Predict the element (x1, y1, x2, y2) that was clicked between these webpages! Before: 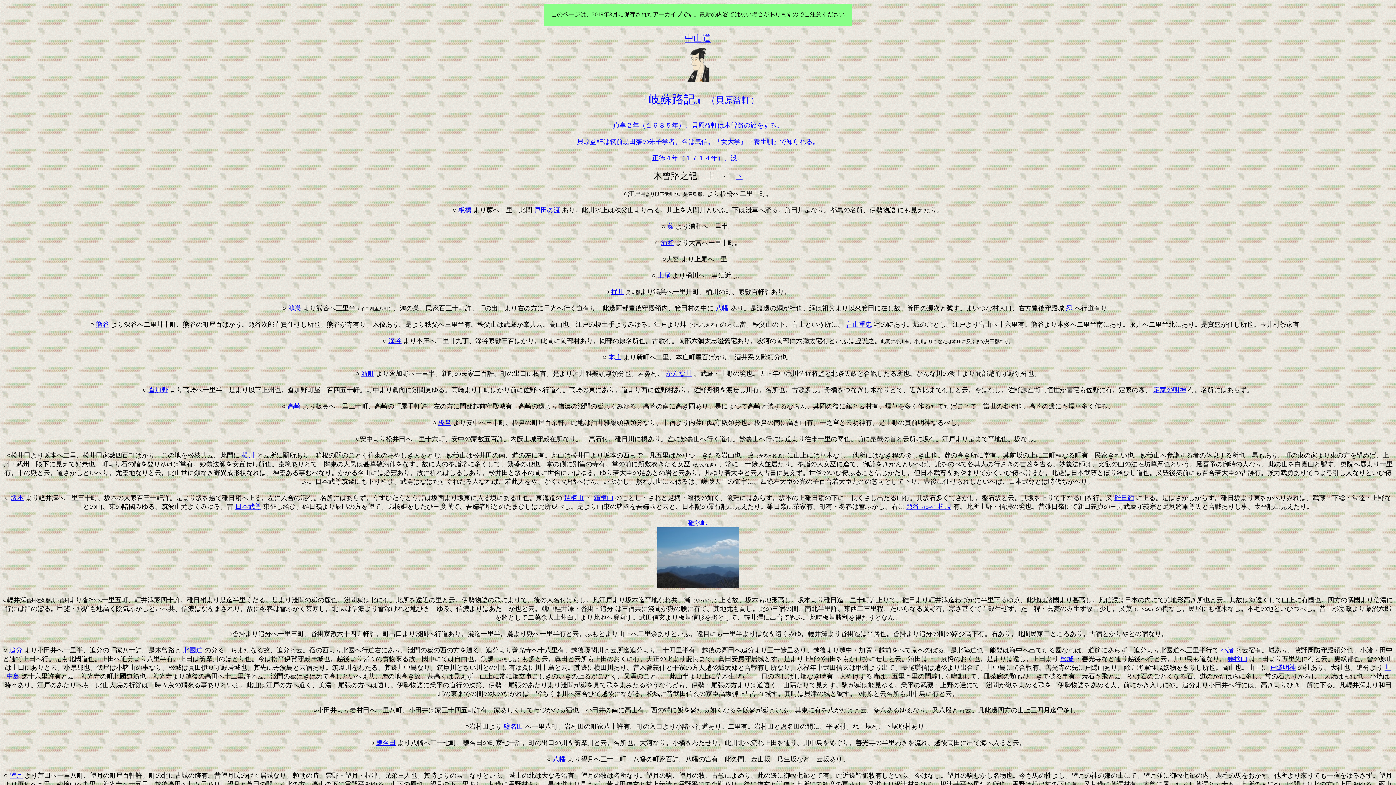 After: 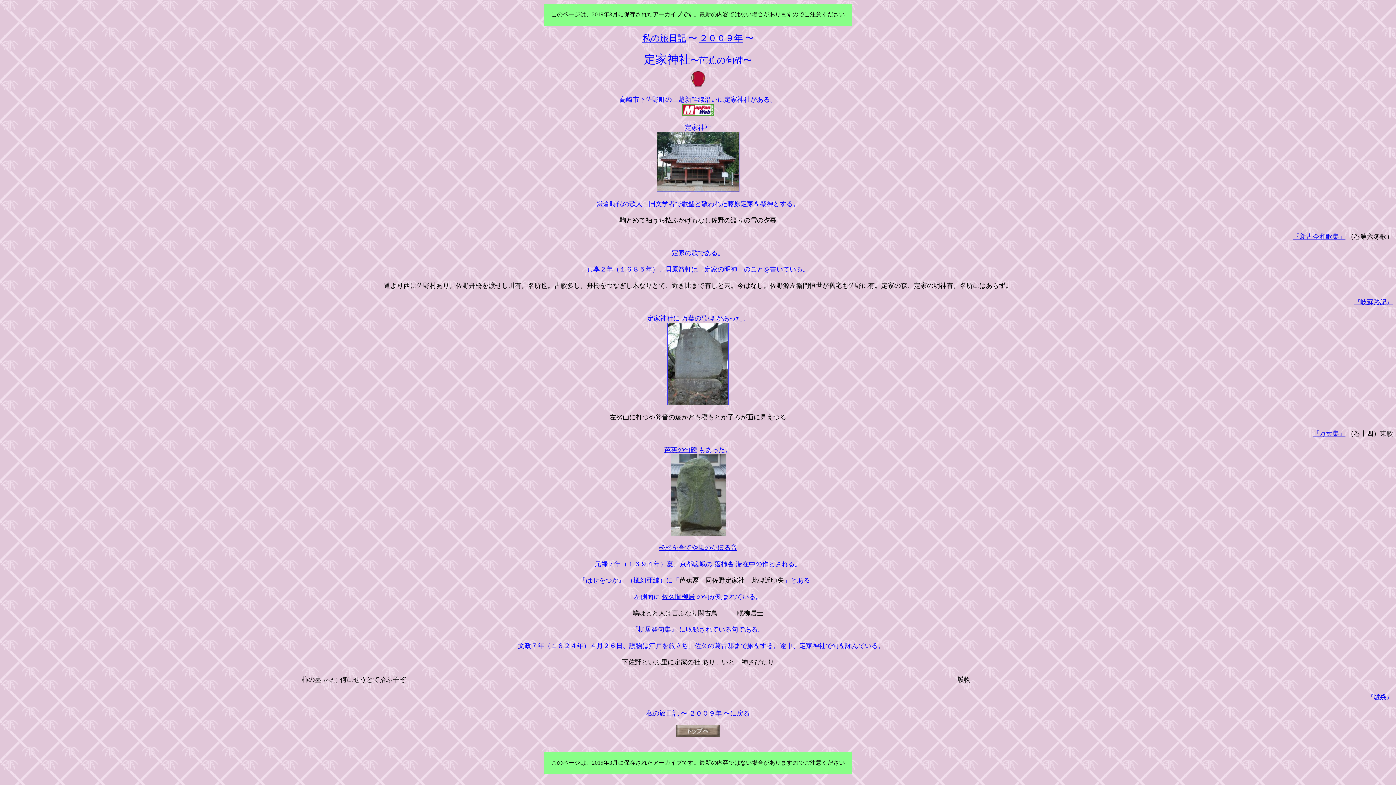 Action: label: 定家の明神 bbox: (1153, 386, 1186, 393)